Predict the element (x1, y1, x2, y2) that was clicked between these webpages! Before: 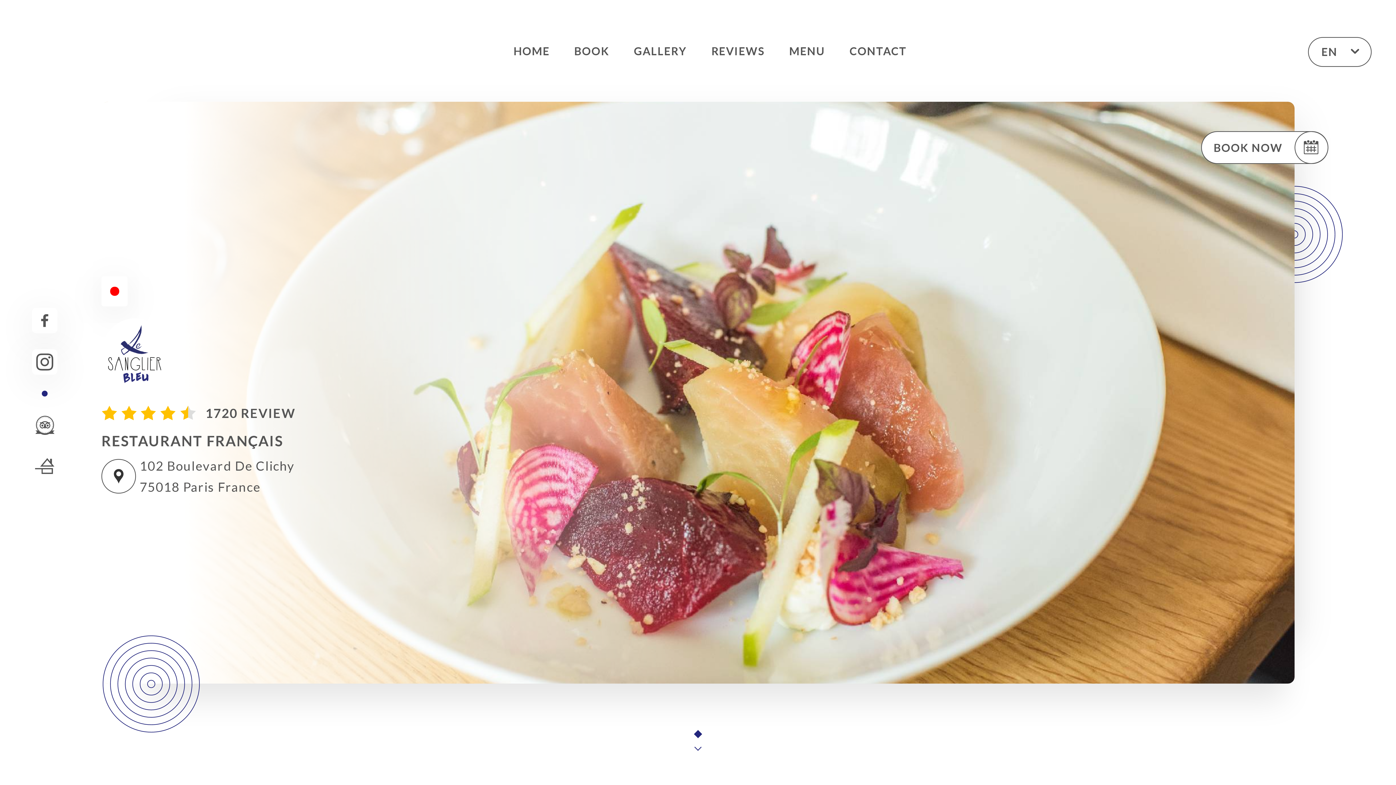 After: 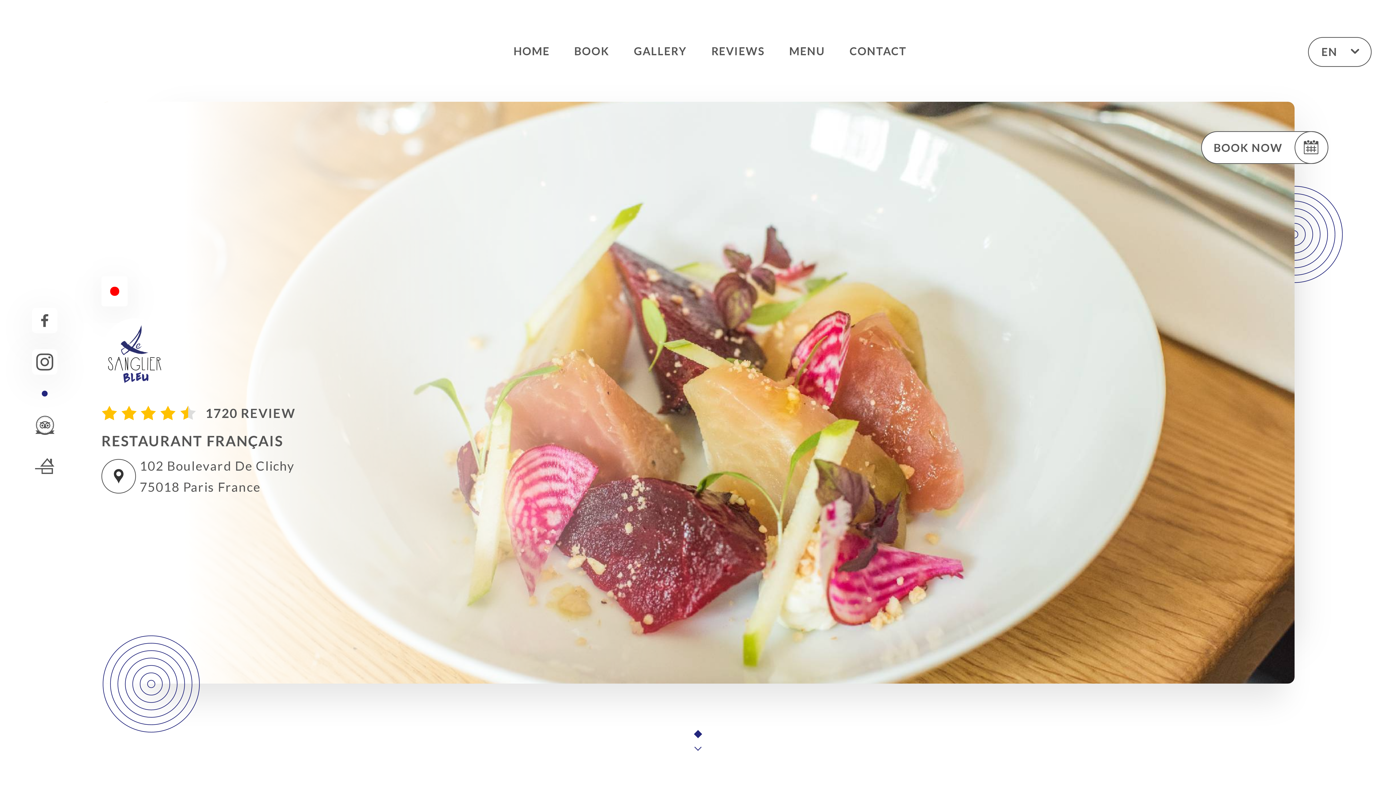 Action: bbox: (32, 349, 57, 374)